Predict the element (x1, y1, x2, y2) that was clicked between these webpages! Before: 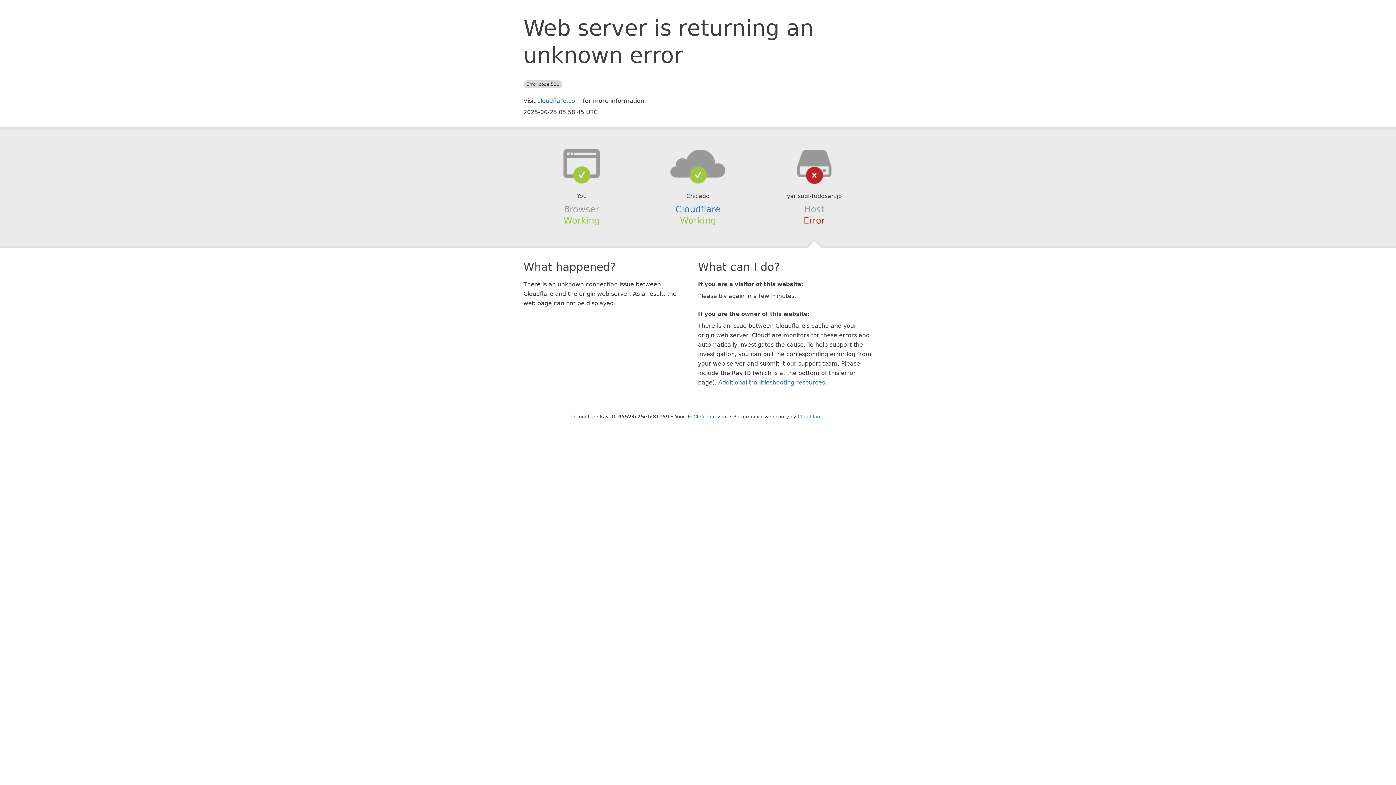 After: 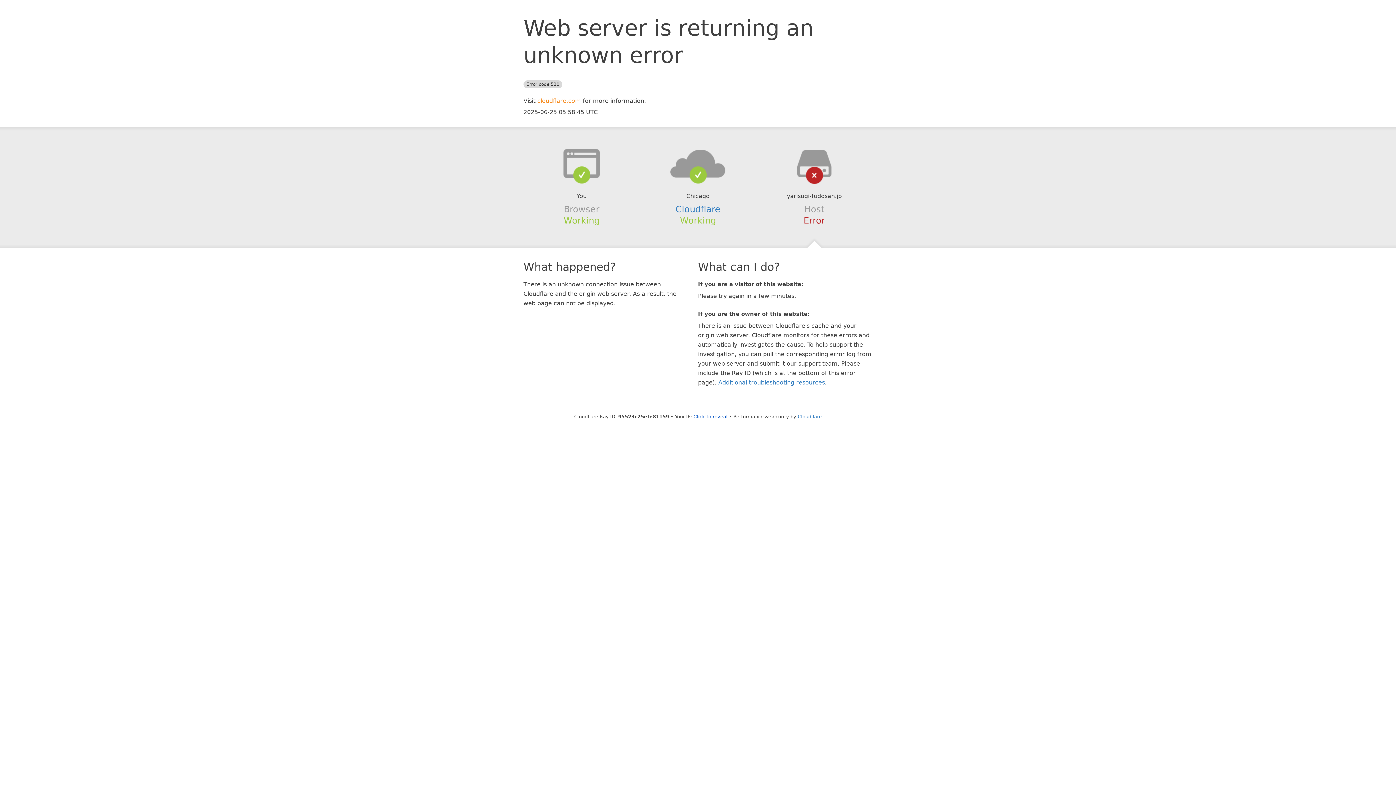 Action: bbox: (537, 97, 581, 104) label: cloudflare.com